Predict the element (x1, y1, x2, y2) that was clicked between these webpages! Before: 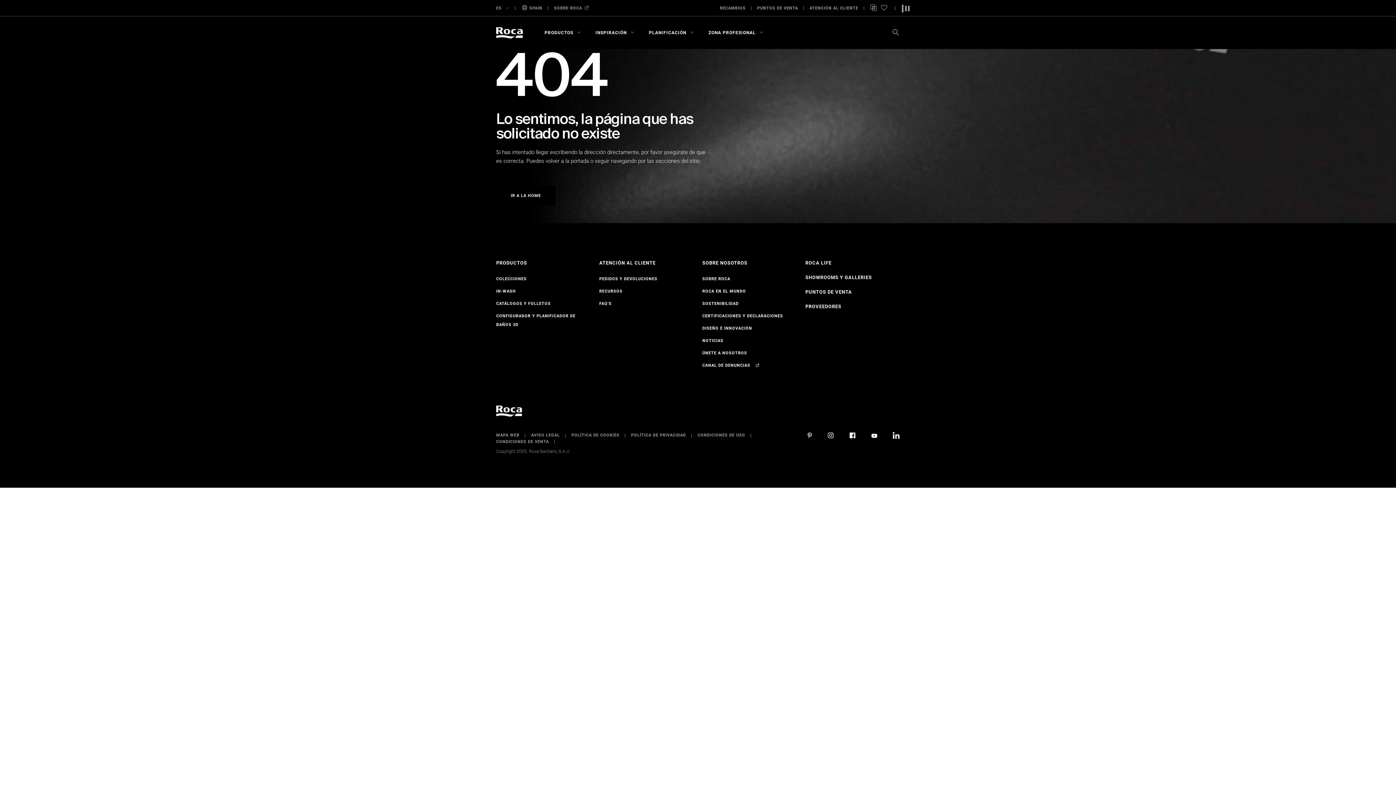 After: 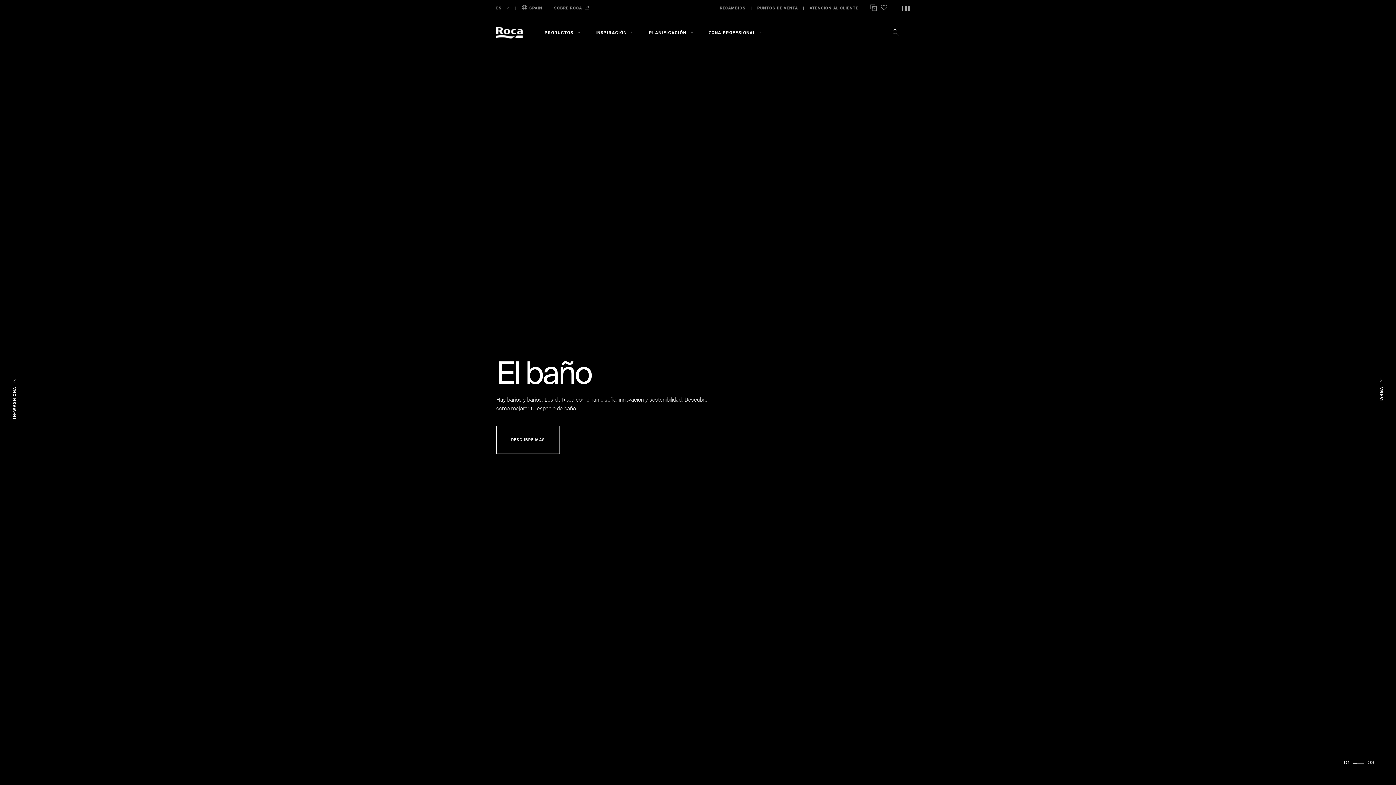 Action: bbox: (496, 407, 523, 414)